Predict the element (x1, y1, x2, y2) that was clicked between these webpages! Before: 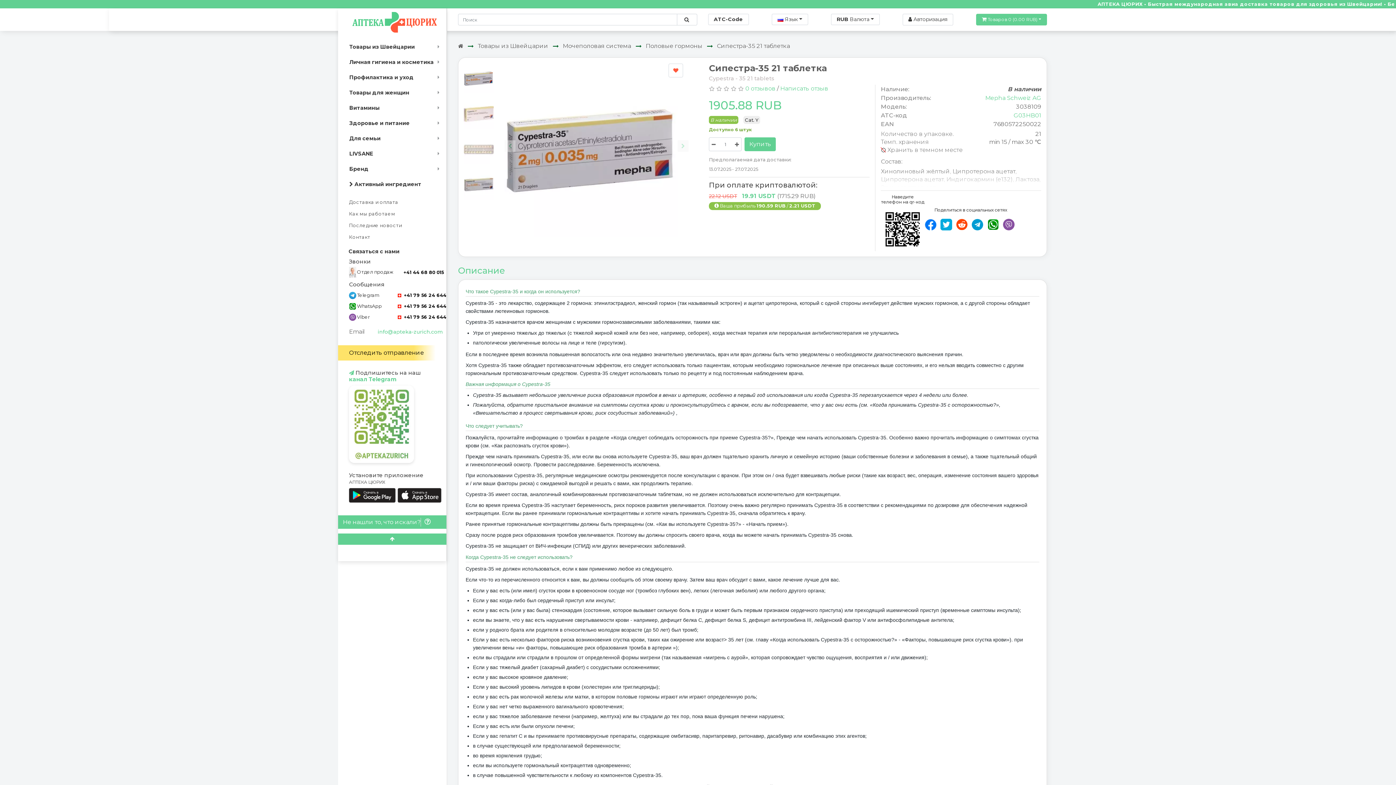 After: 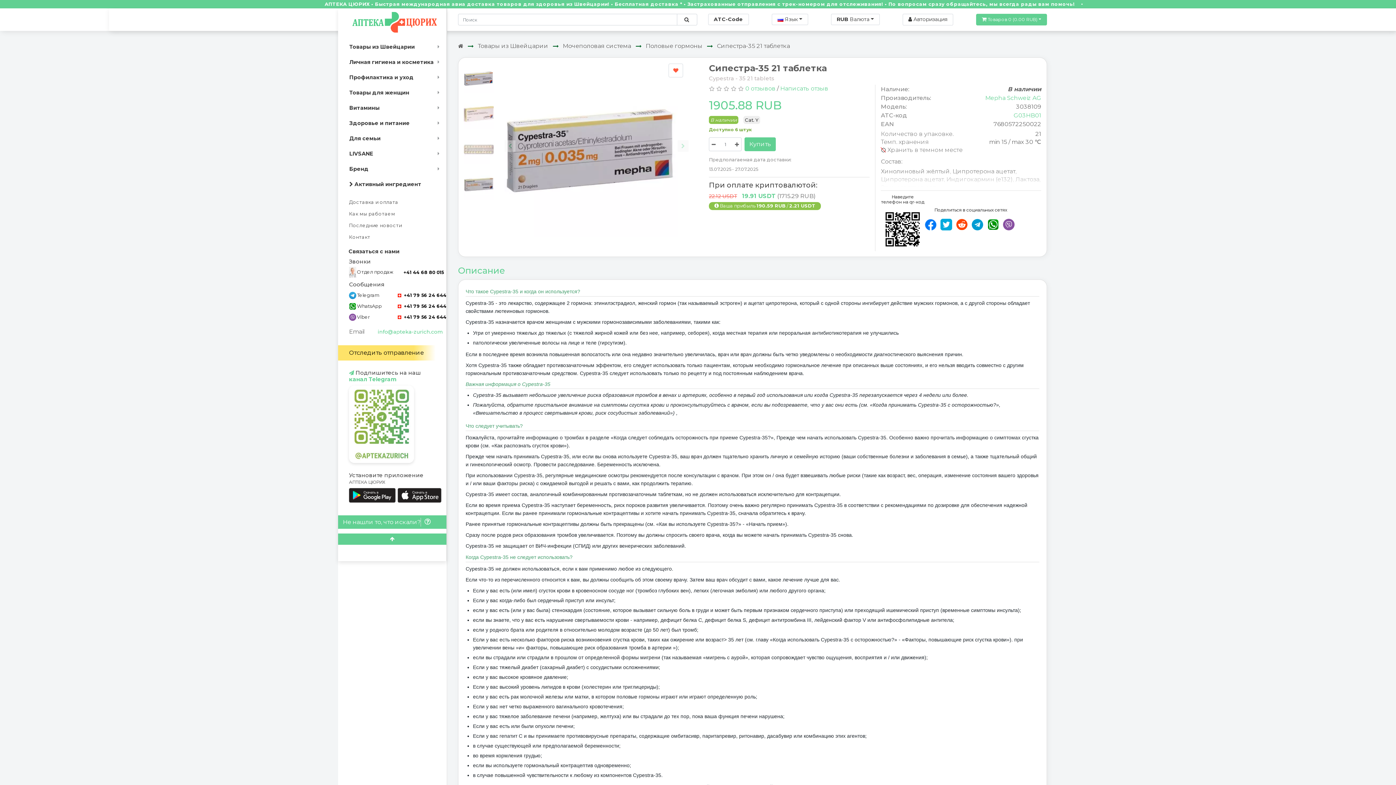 Action: bbox: (349, 385, 439, 463)